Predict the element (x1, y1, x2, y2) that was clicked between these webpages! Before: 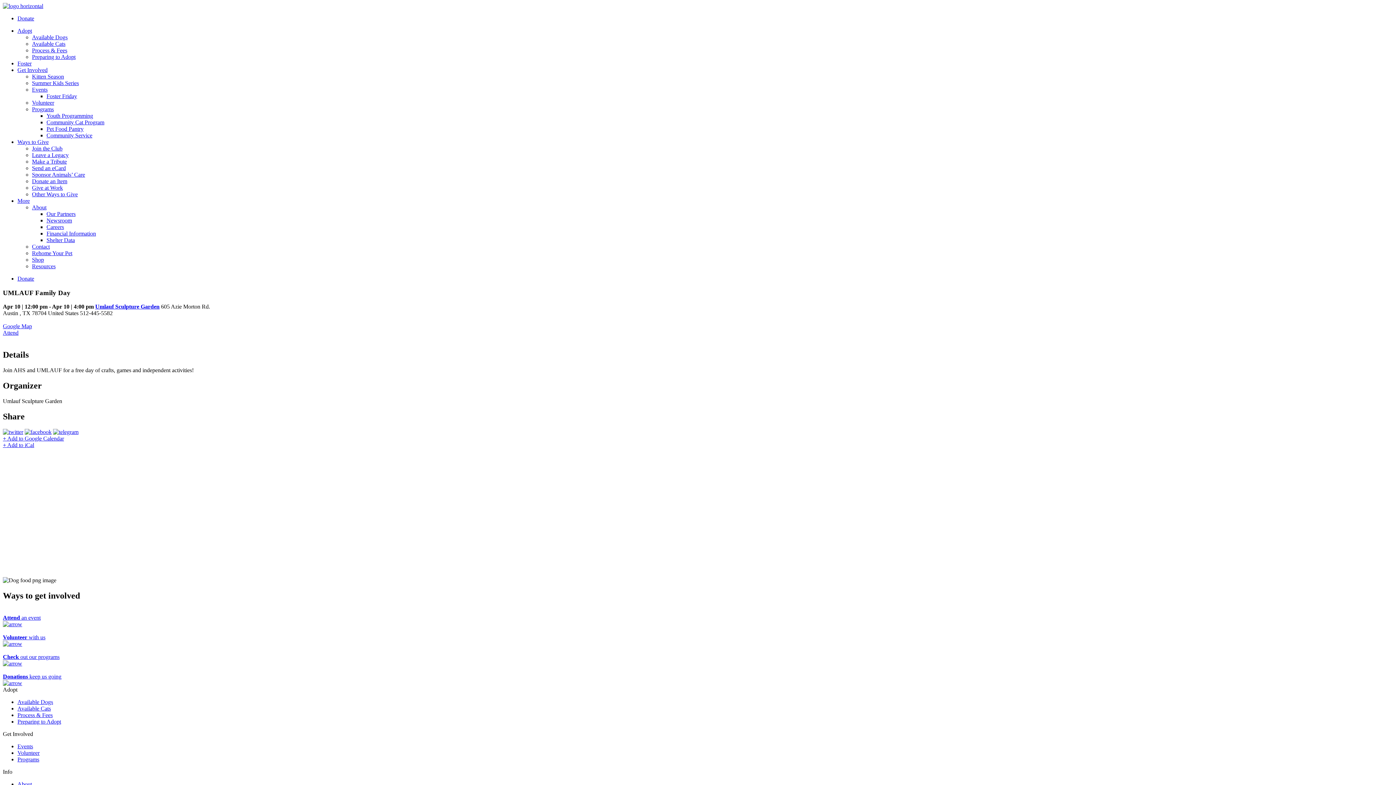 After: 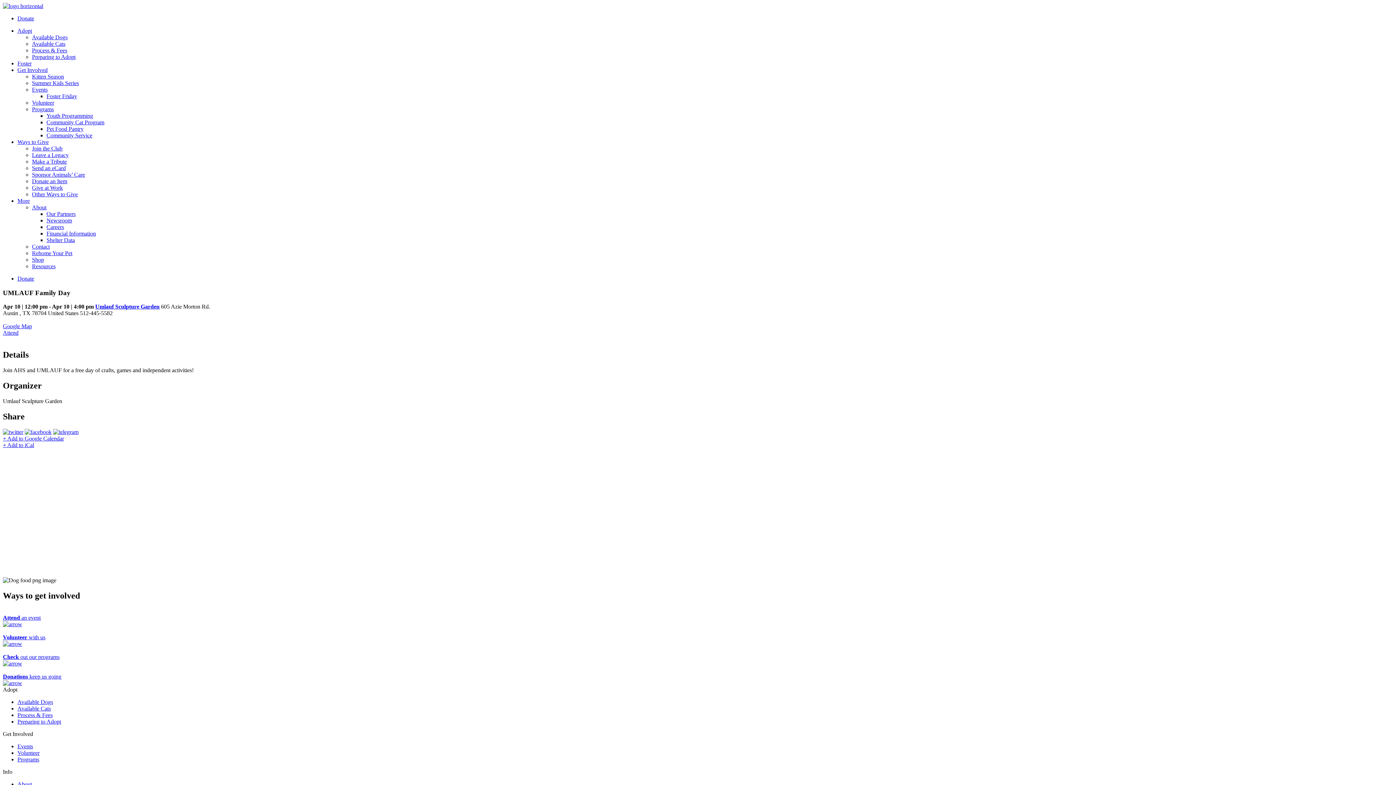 Action: label: + Add to iCal bbox: (2, 442, 34, 448)